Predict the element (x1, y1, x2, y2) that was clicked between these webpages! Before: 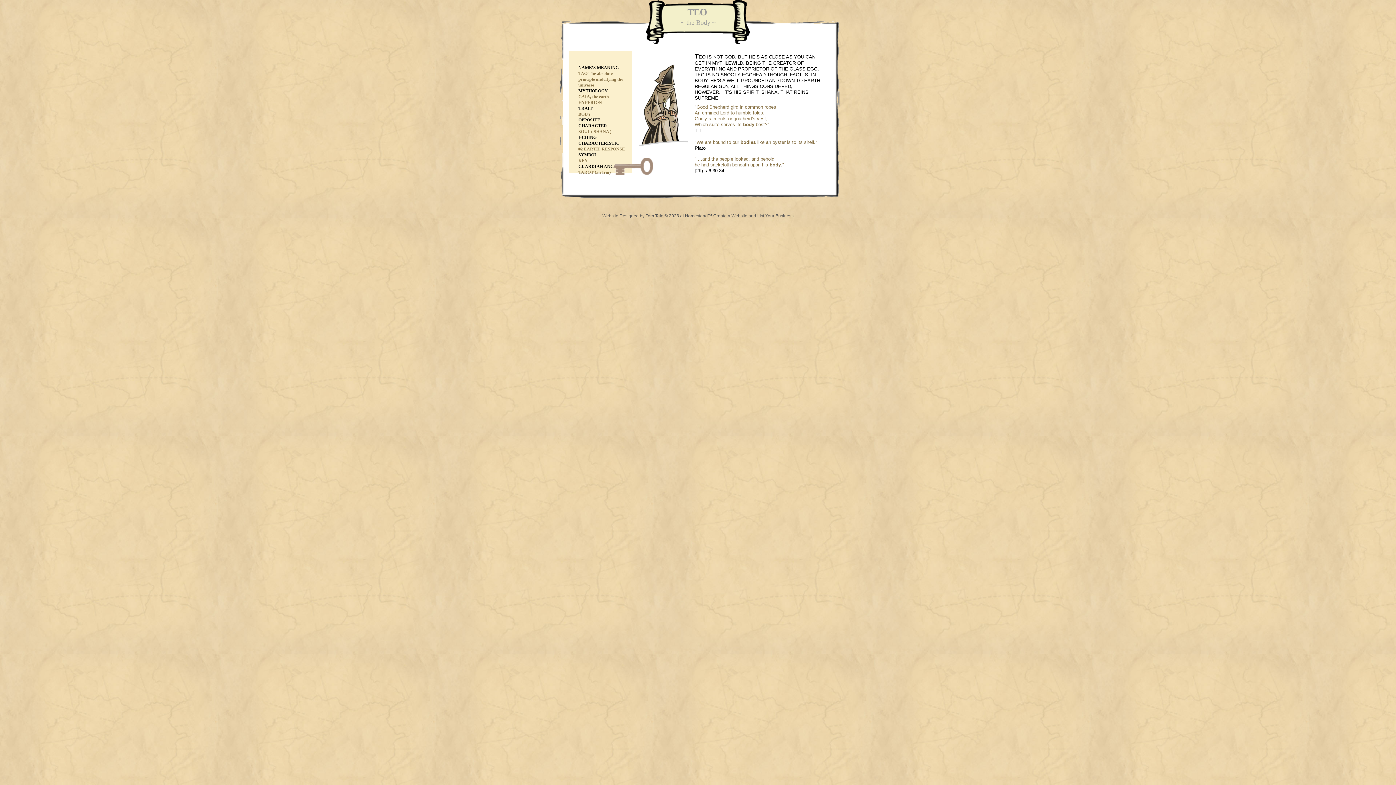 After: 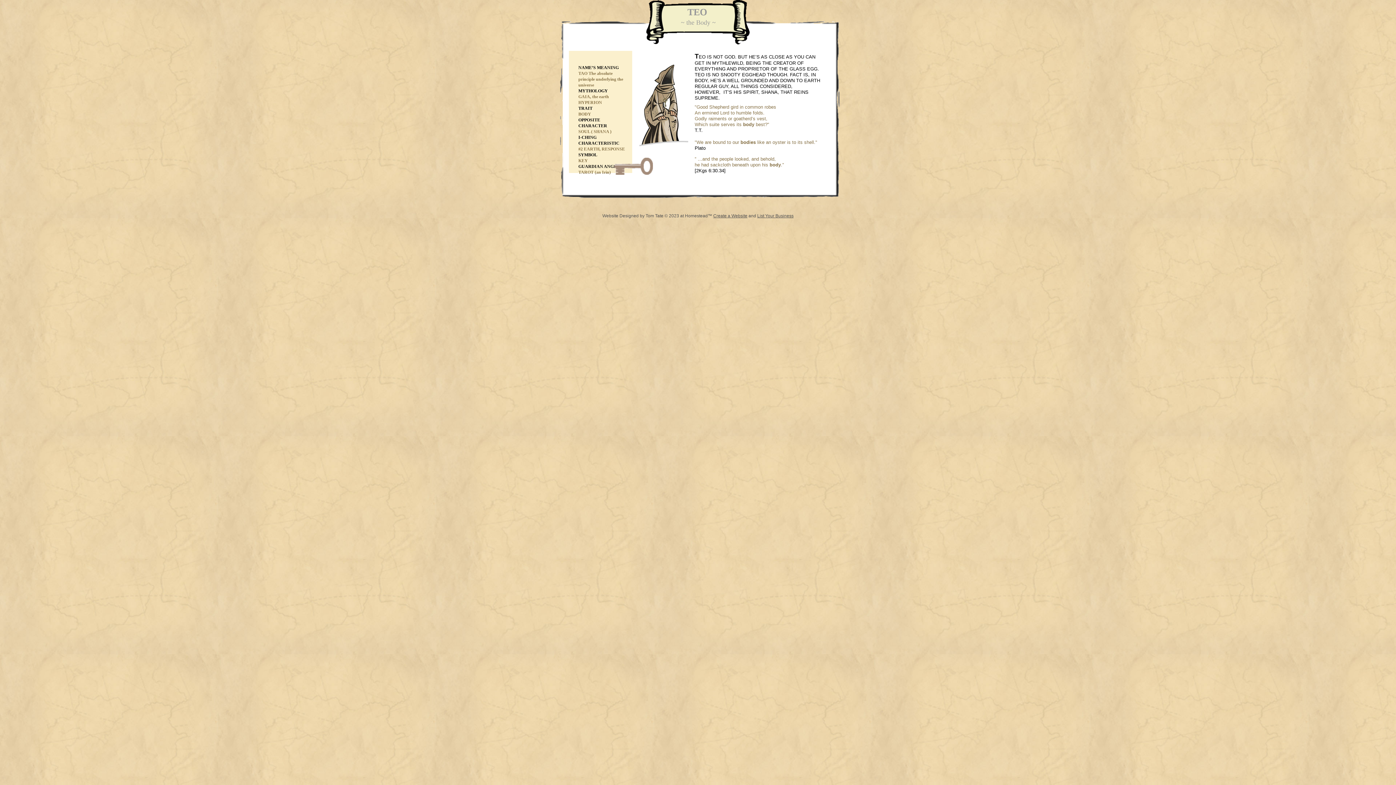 Action: bbox: (757, 213, 793, 218) label: List Your Business